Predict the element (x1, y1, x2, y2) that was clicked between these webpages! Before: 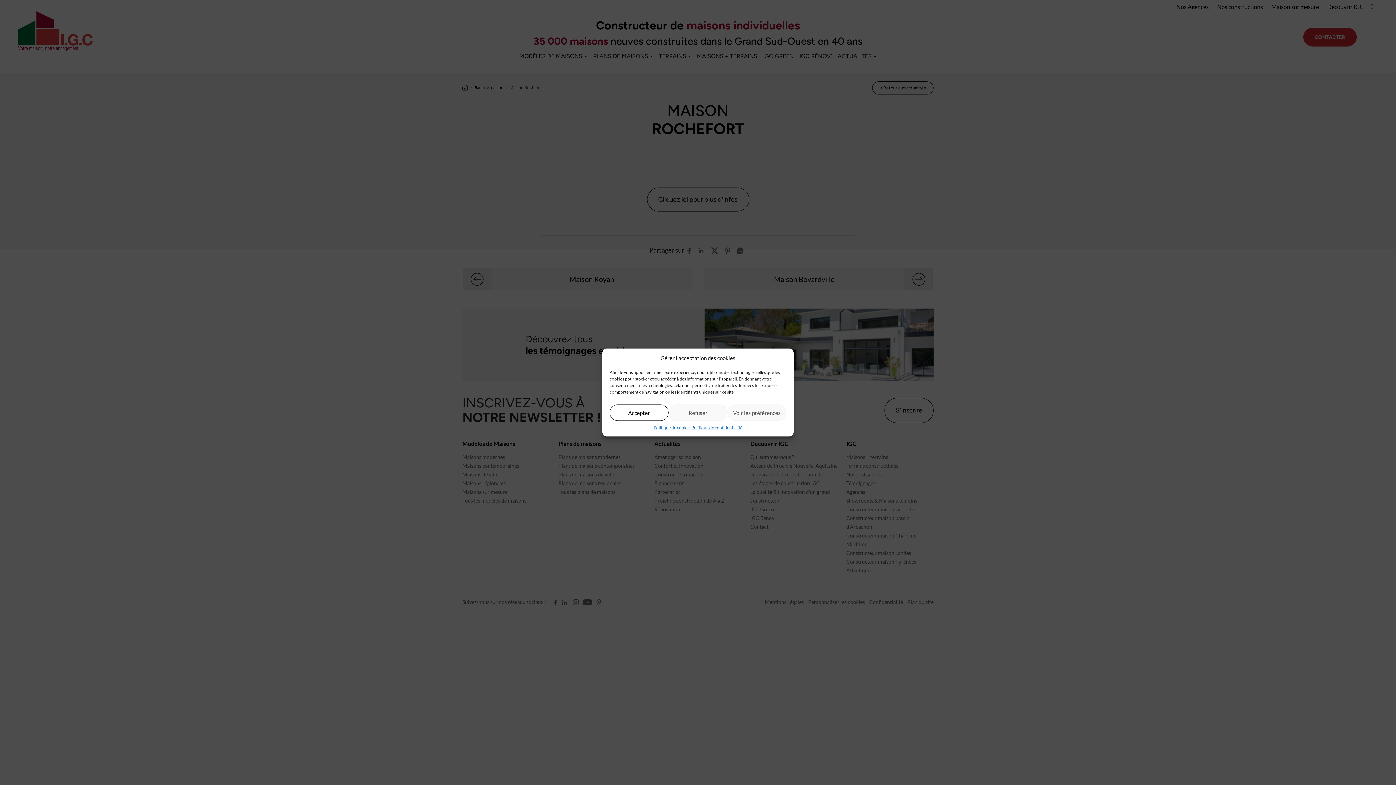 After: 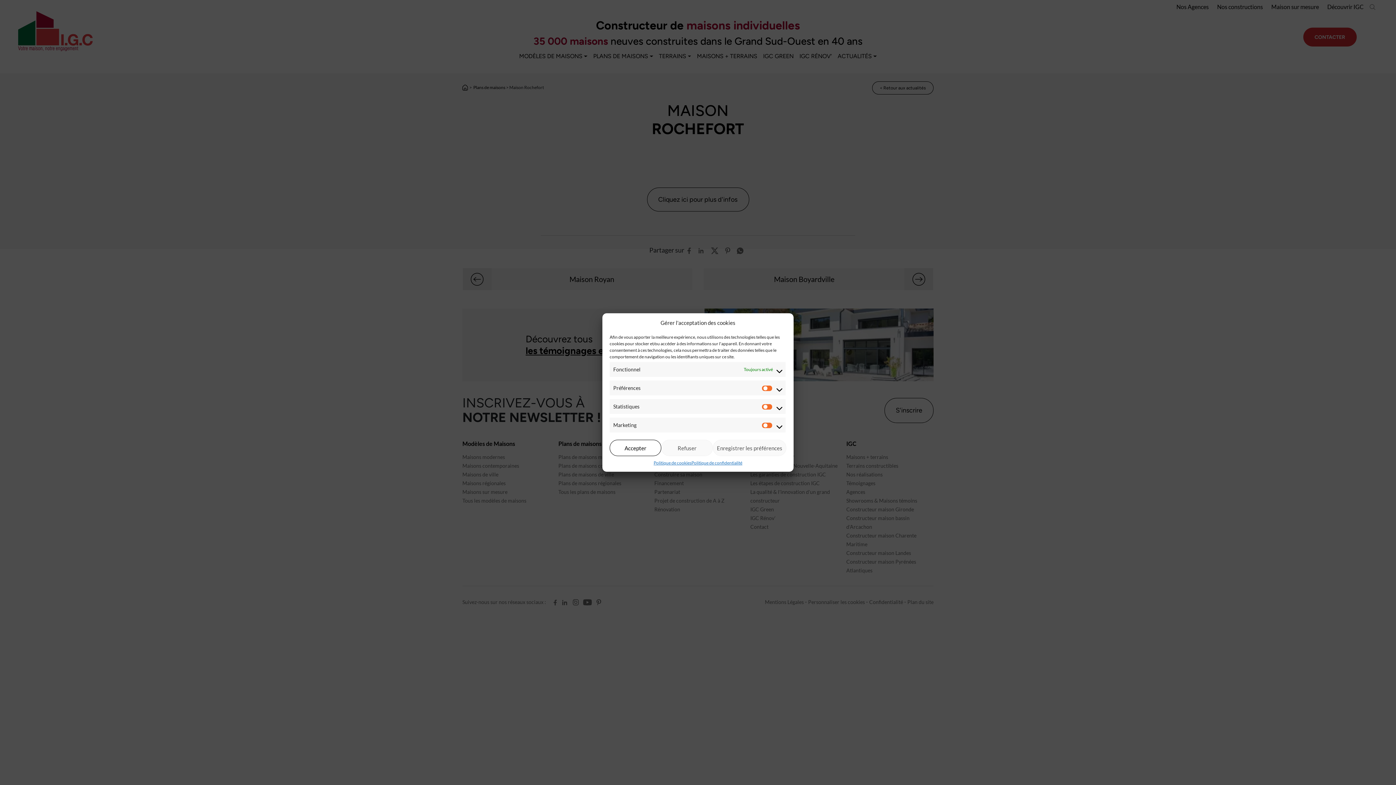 Action: label: Voir les préférences bbox: (727, 404, 786, 421)